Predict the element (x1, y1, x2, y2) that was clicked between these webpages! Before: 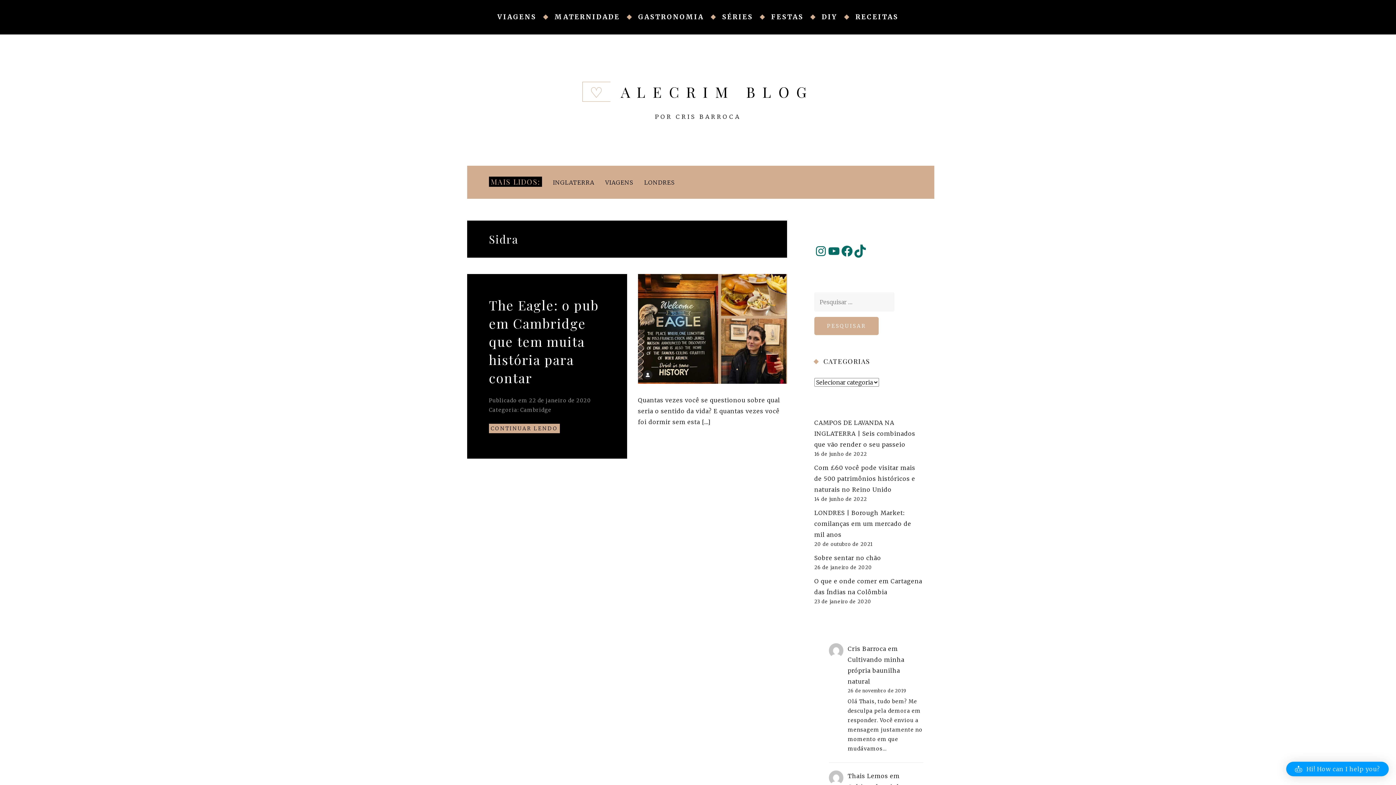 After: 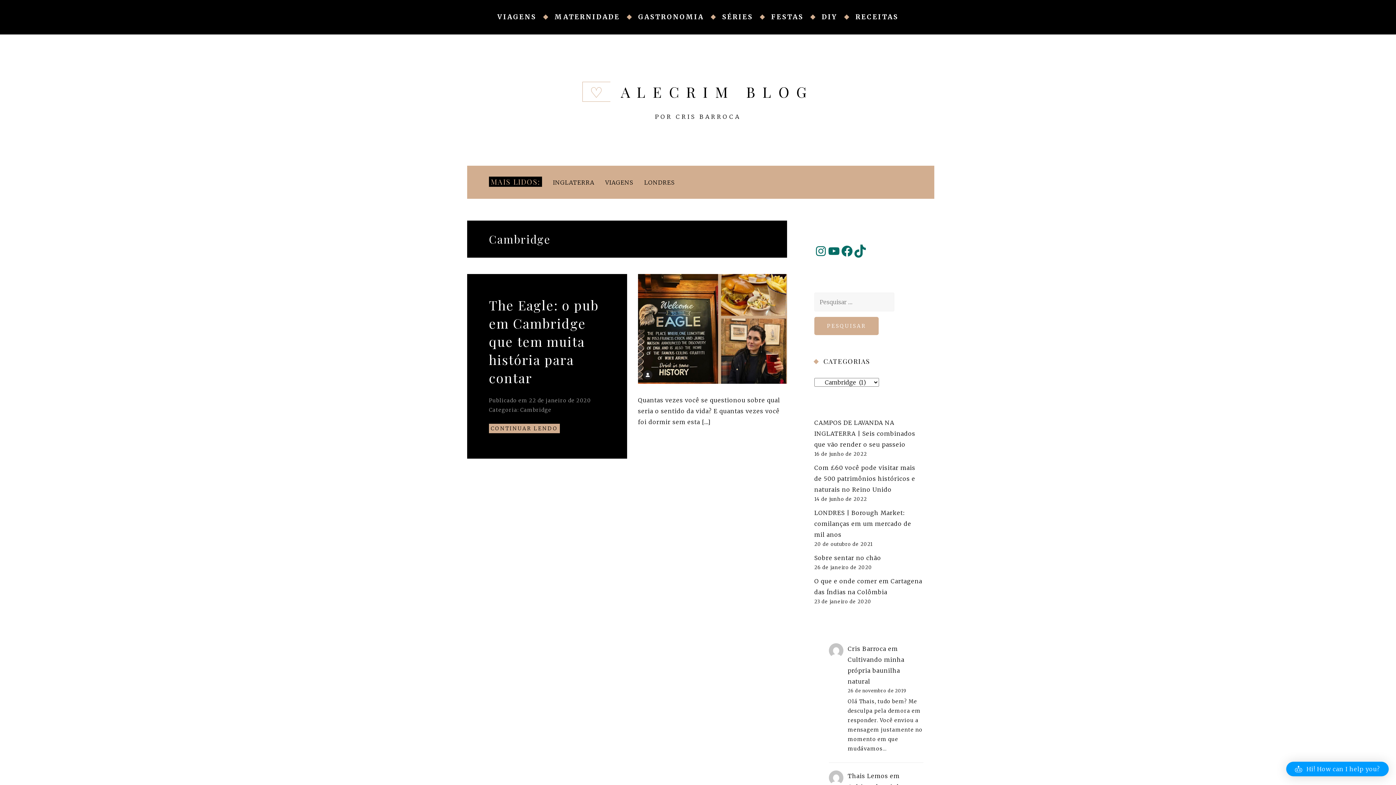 Action: label: Cambridge bbox: (520, 405, 551, 415)